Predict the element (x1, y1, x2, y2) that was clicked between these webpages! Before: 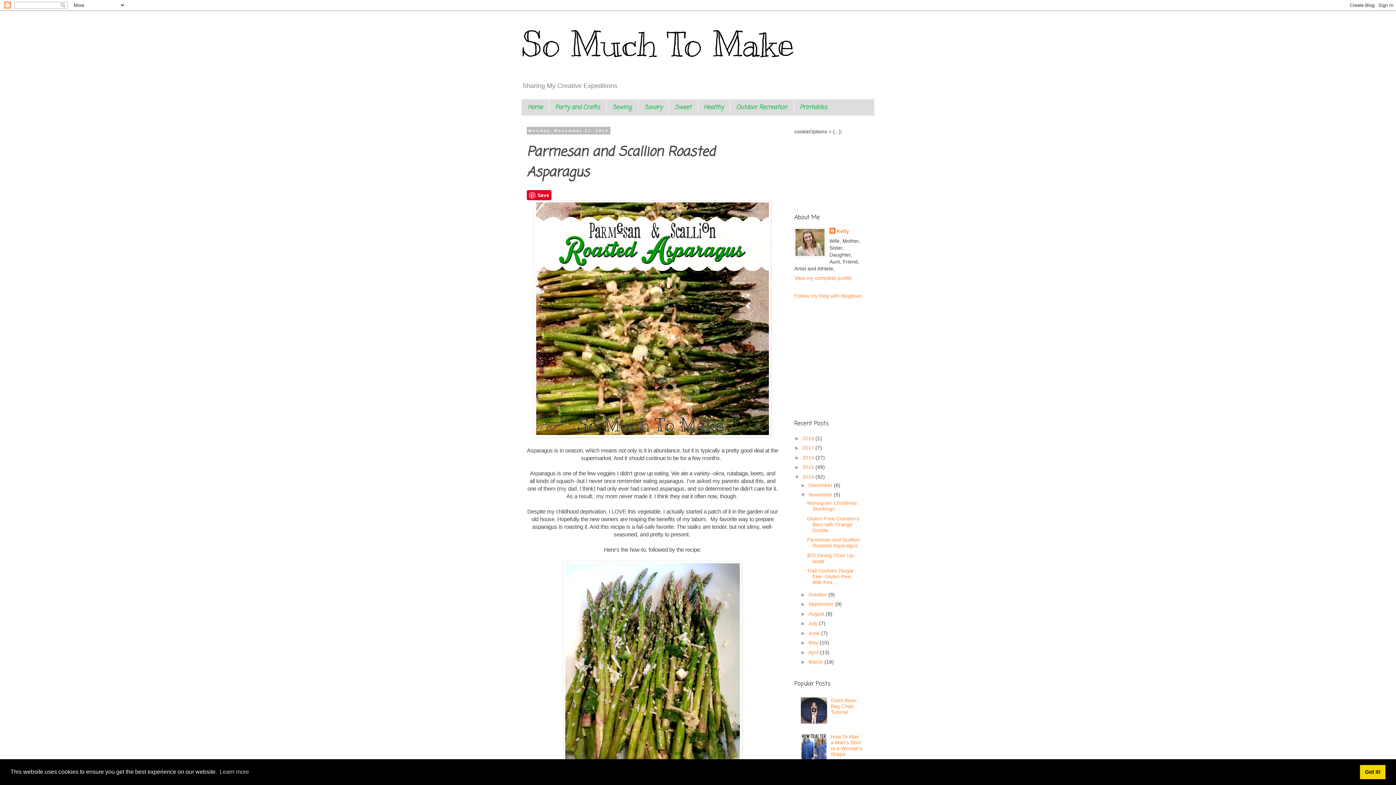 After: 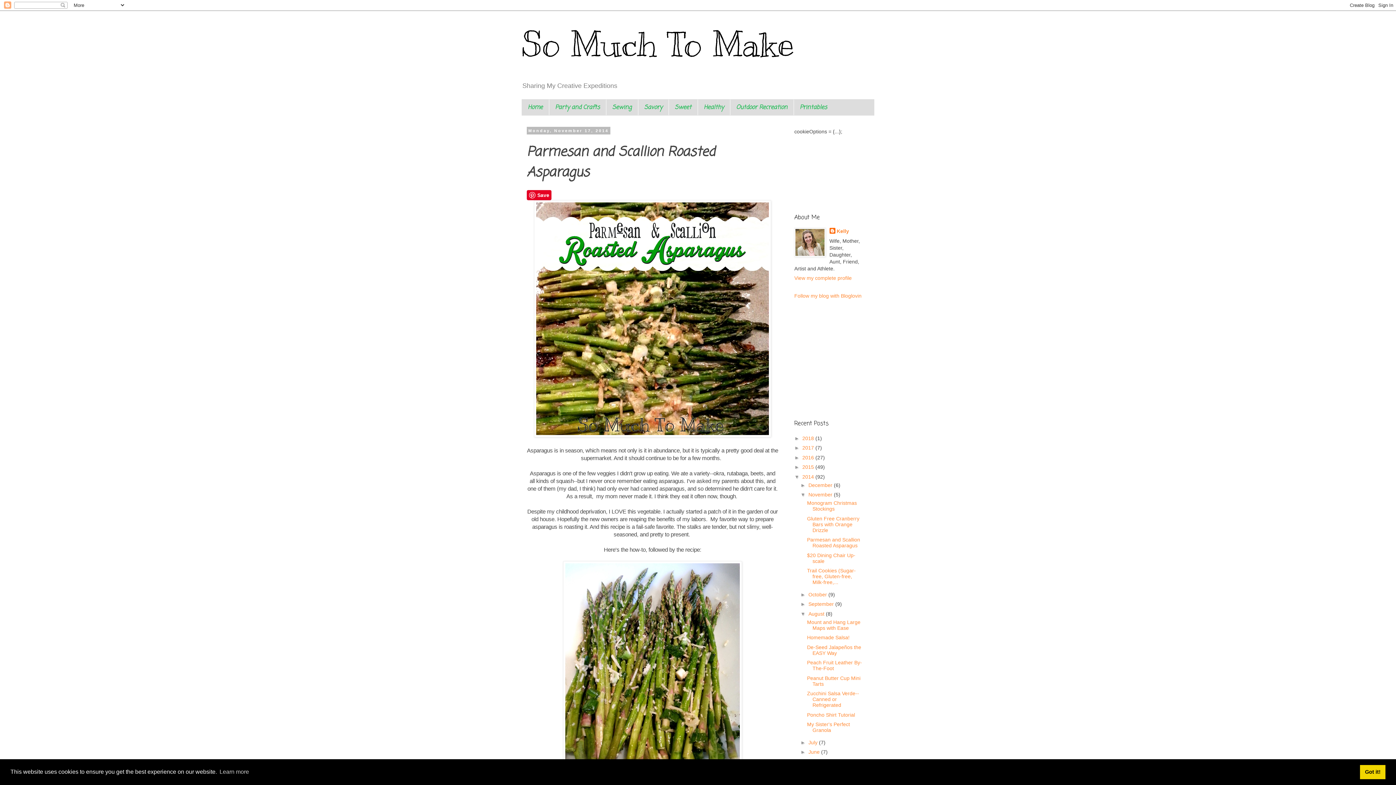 Action: label: ►   bbox: (800, 611, 808, 616)